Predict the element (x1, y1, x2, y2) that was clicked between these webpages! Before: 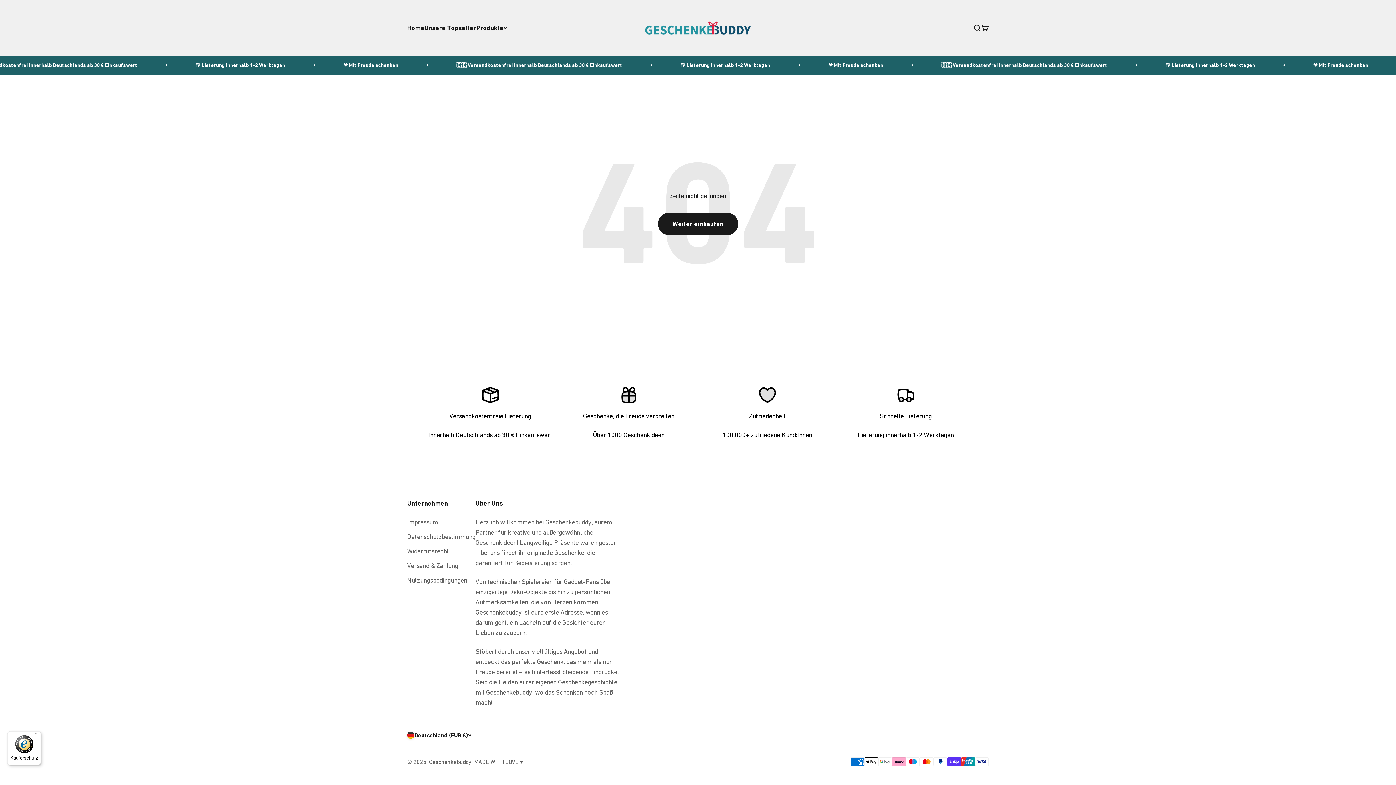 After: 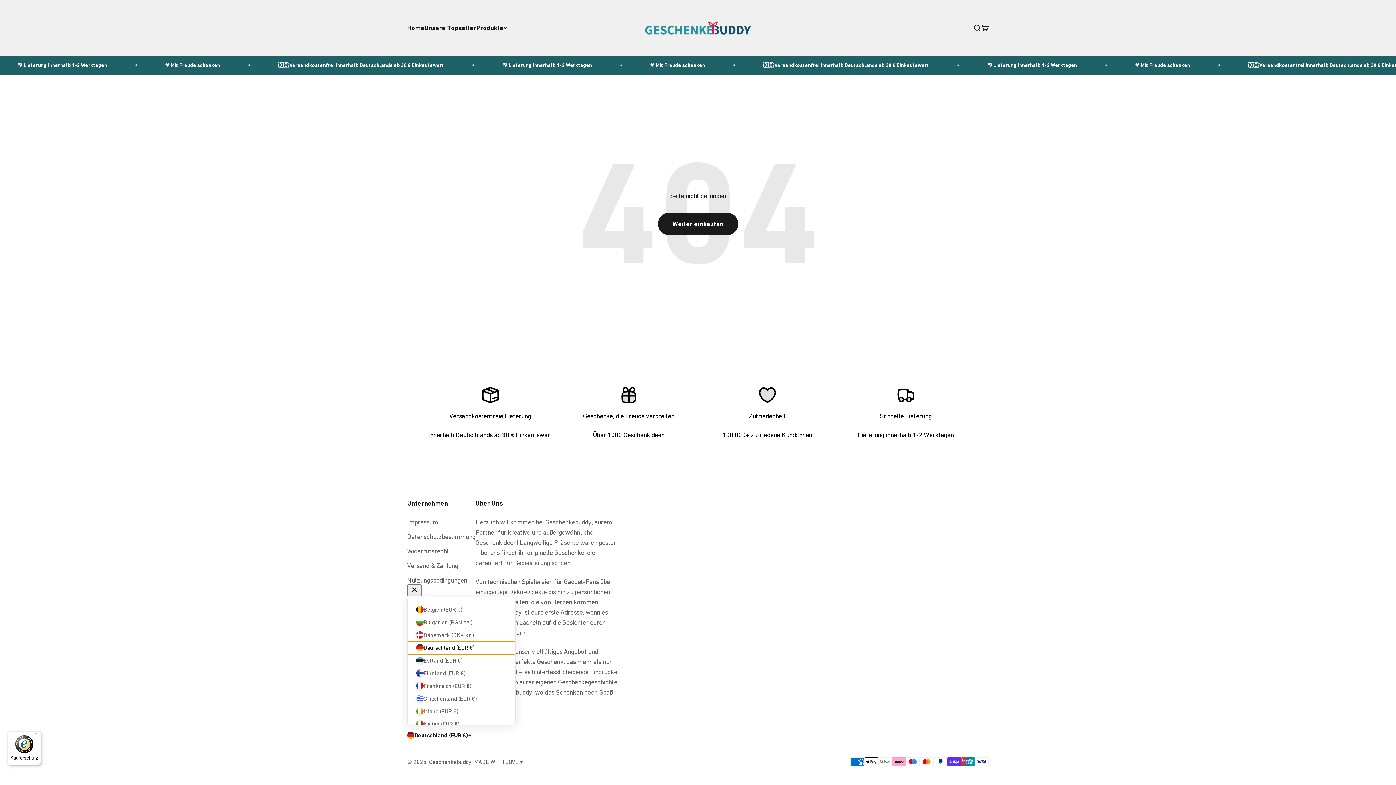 Action: bbox: (407, 731, 471, 740) label: Deutschland (EUR €)